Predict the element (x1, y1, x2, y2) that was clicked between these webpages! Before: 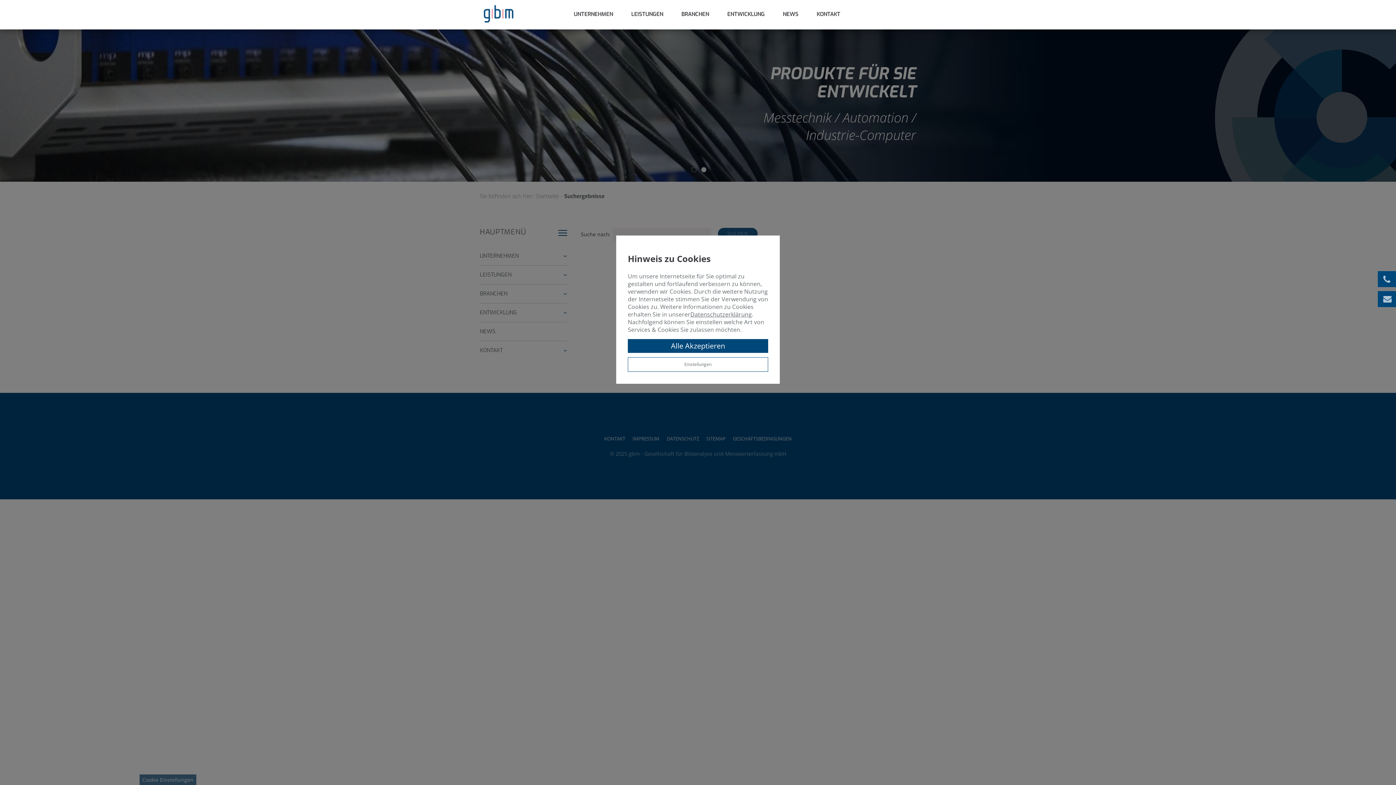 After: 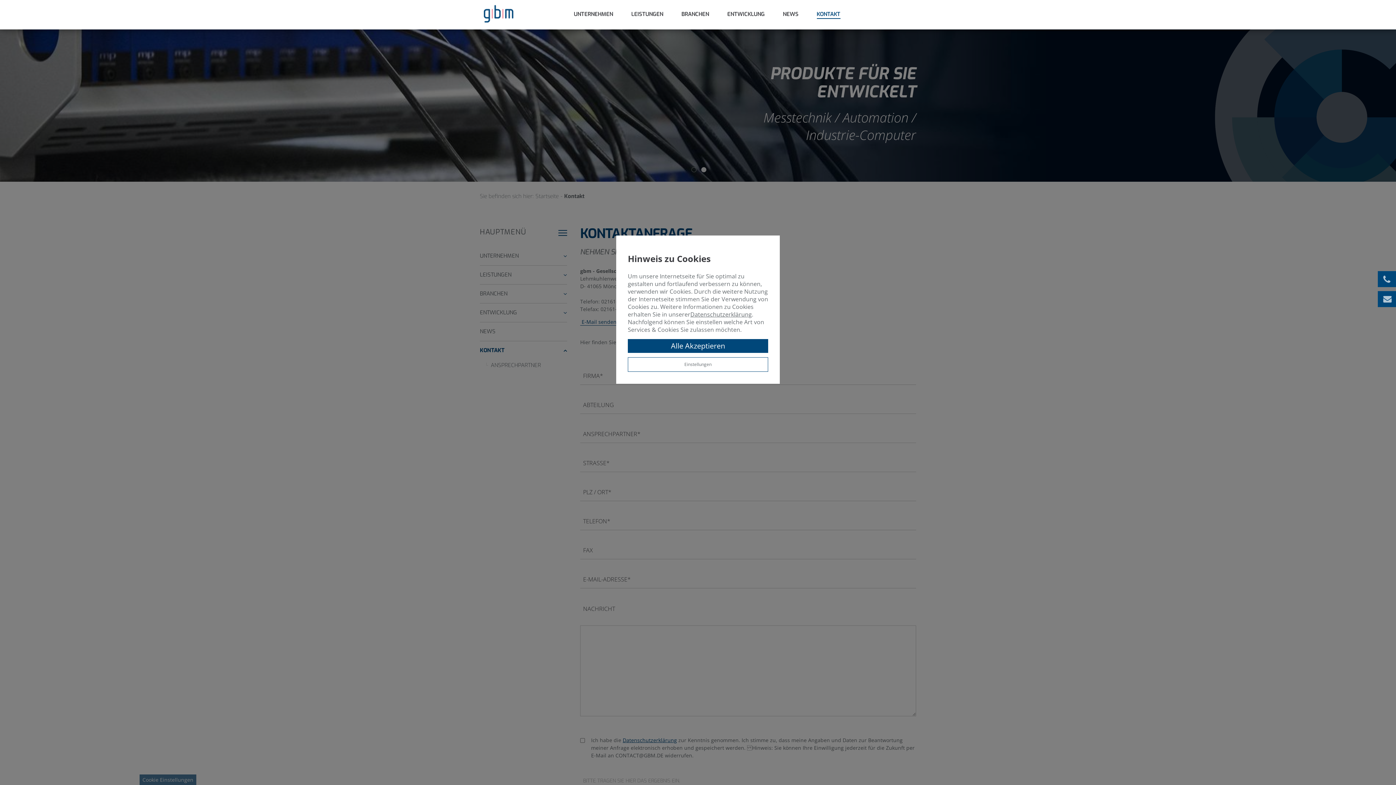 Action: bbox: (811, 8, 846, 20) label: KONTAKT